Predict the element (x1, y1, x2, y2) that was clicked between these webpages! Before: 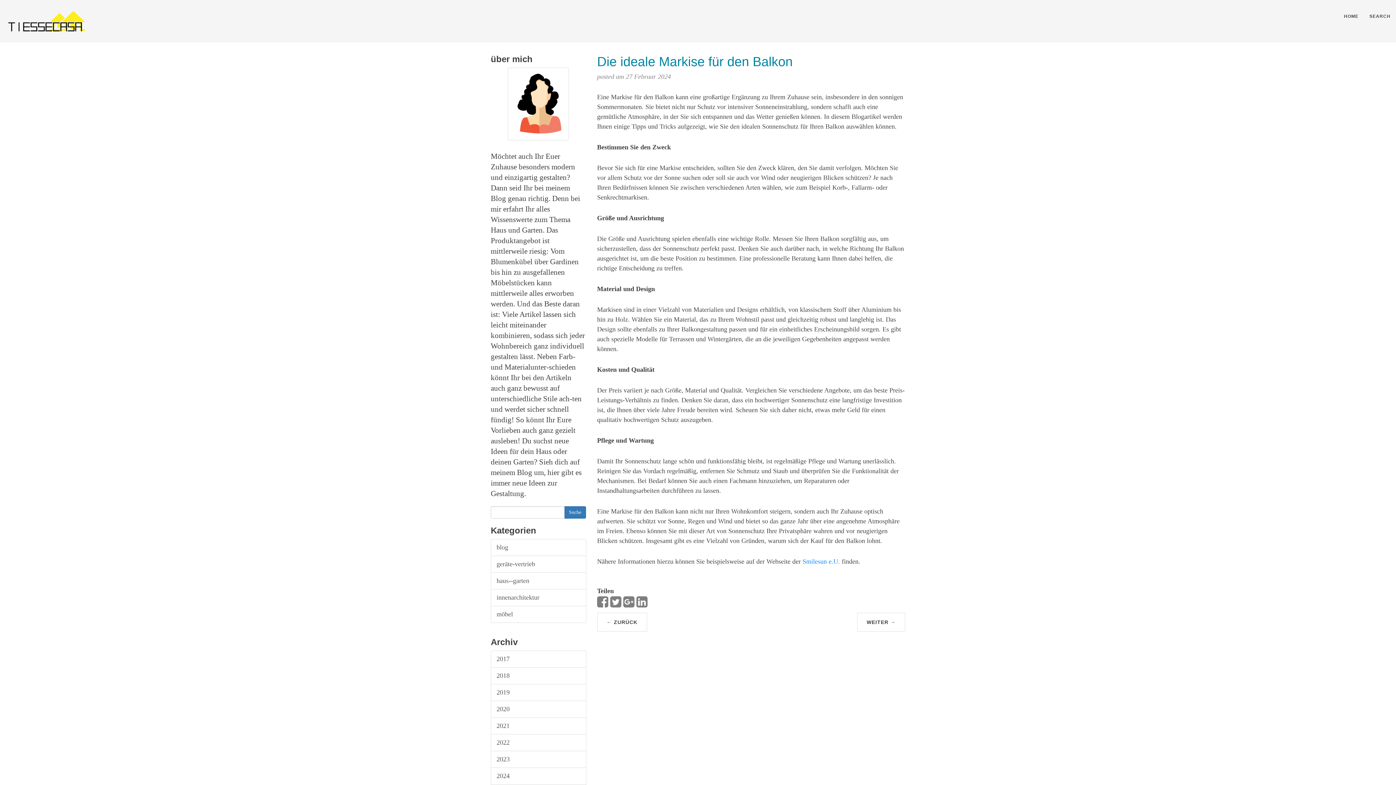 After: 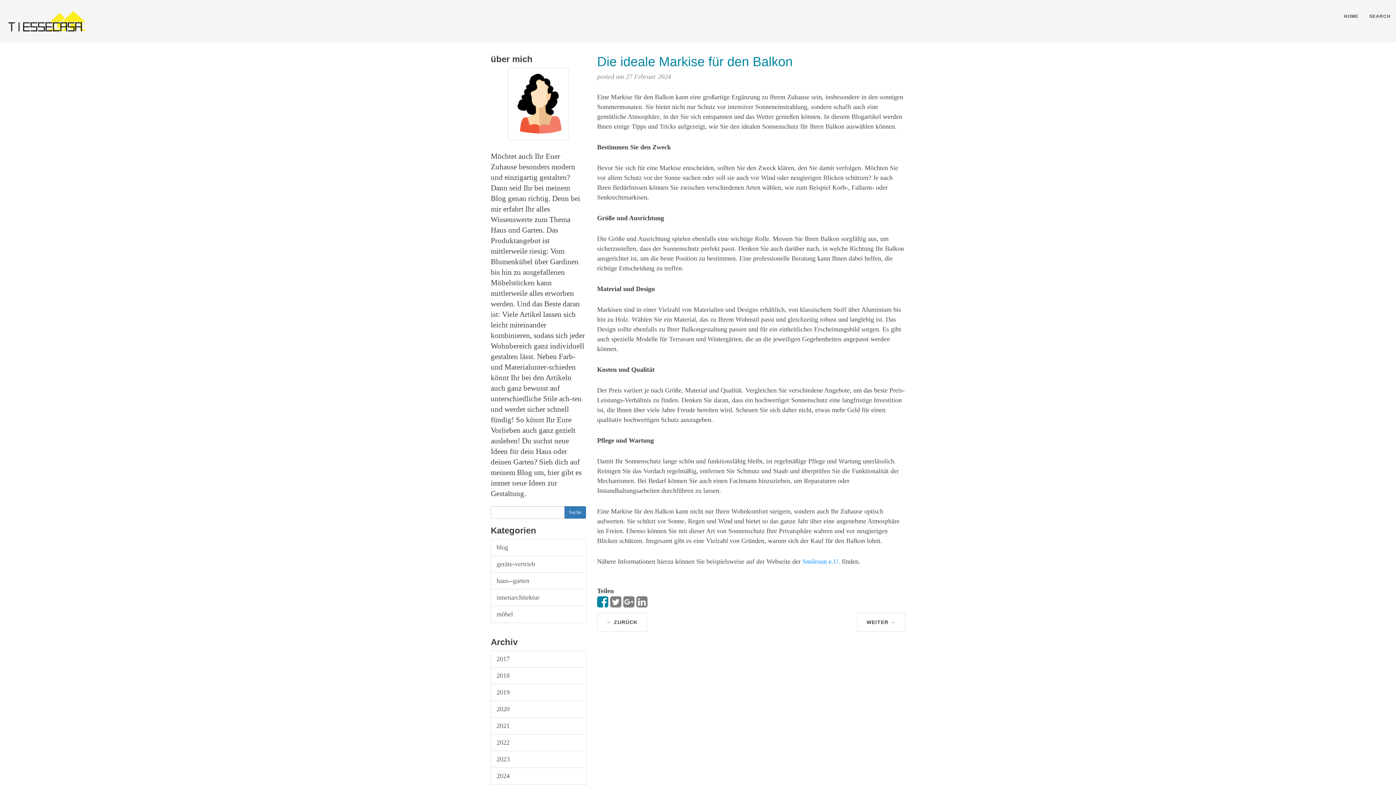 Action: bbox: (597, 601, 608, 608)